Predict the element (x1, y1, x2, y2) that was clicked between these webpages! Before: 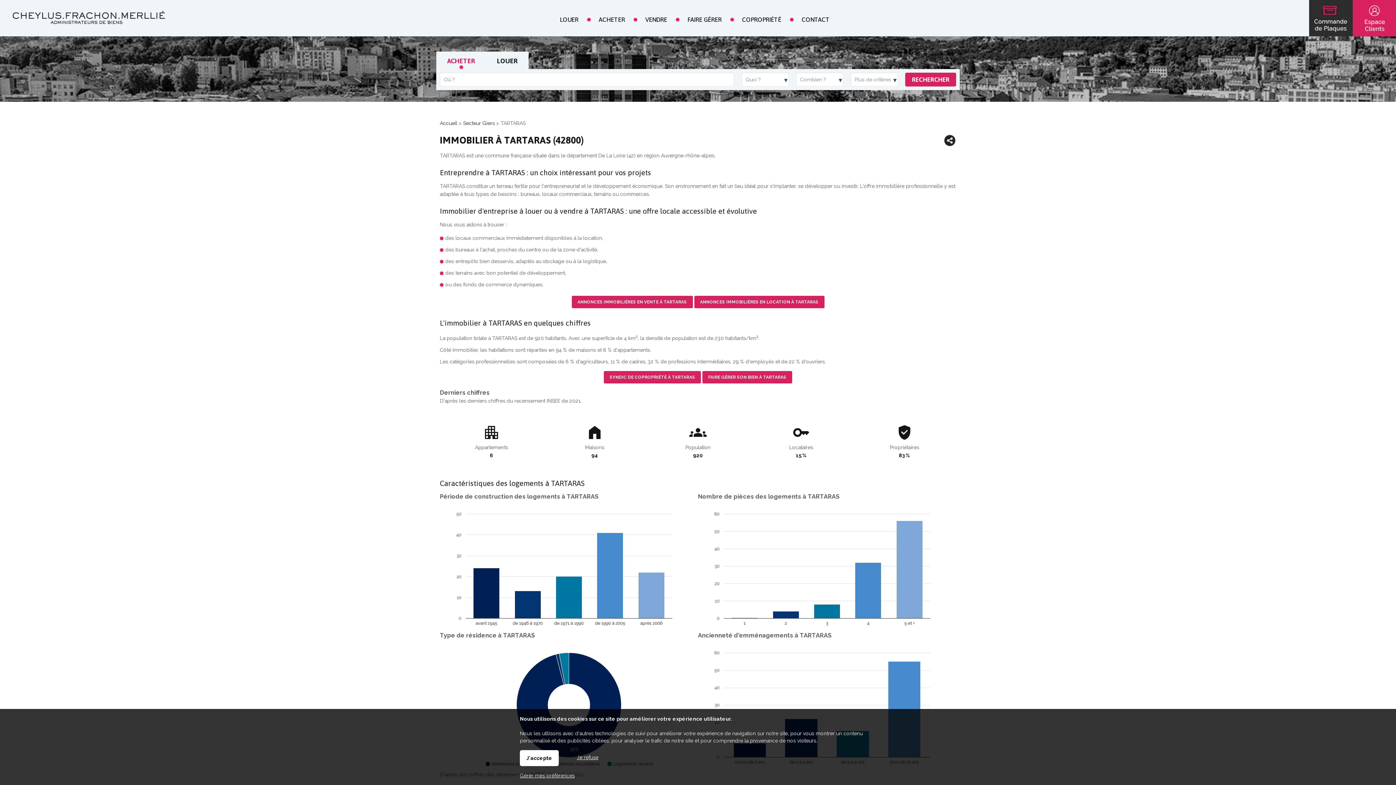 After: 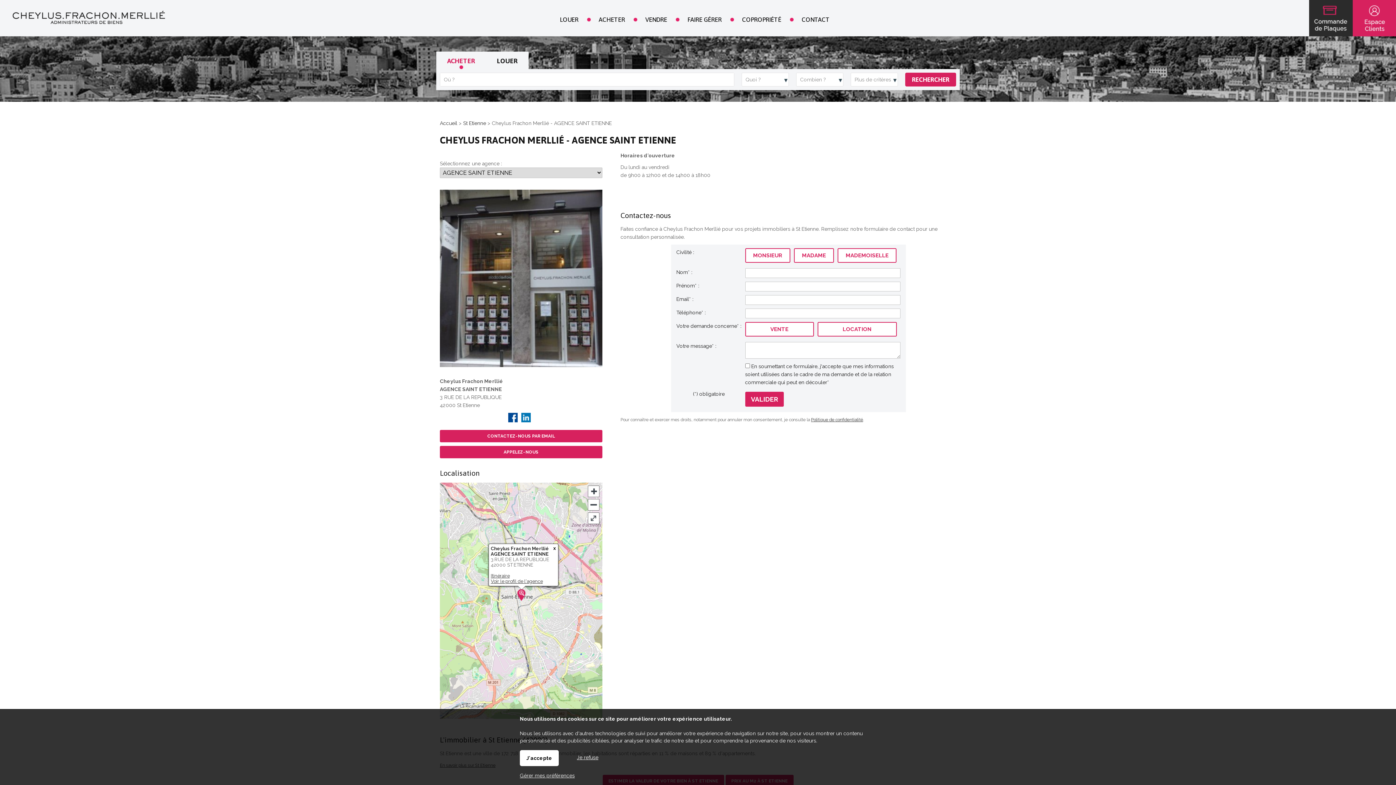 Action: label: CONTACT bbox: (799, 14, 832, 24)